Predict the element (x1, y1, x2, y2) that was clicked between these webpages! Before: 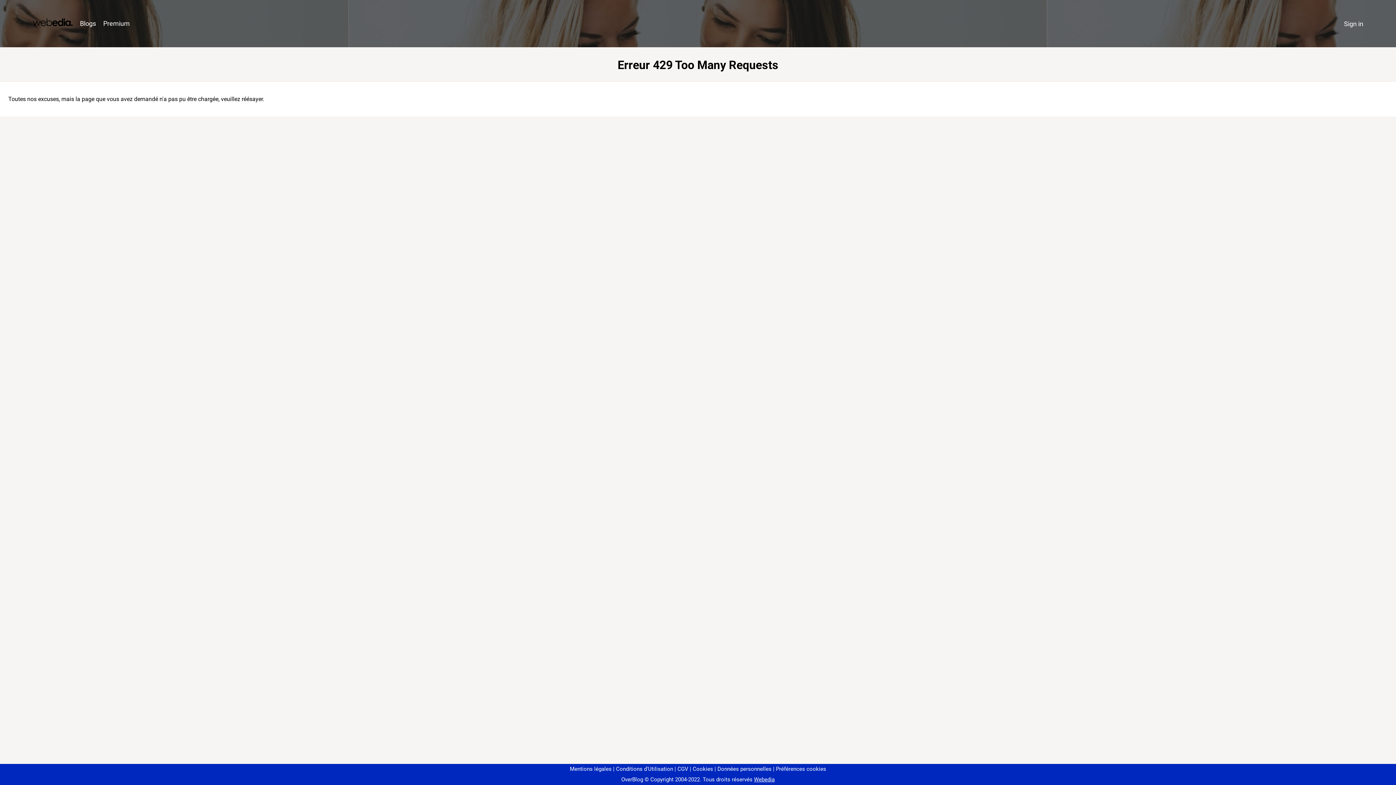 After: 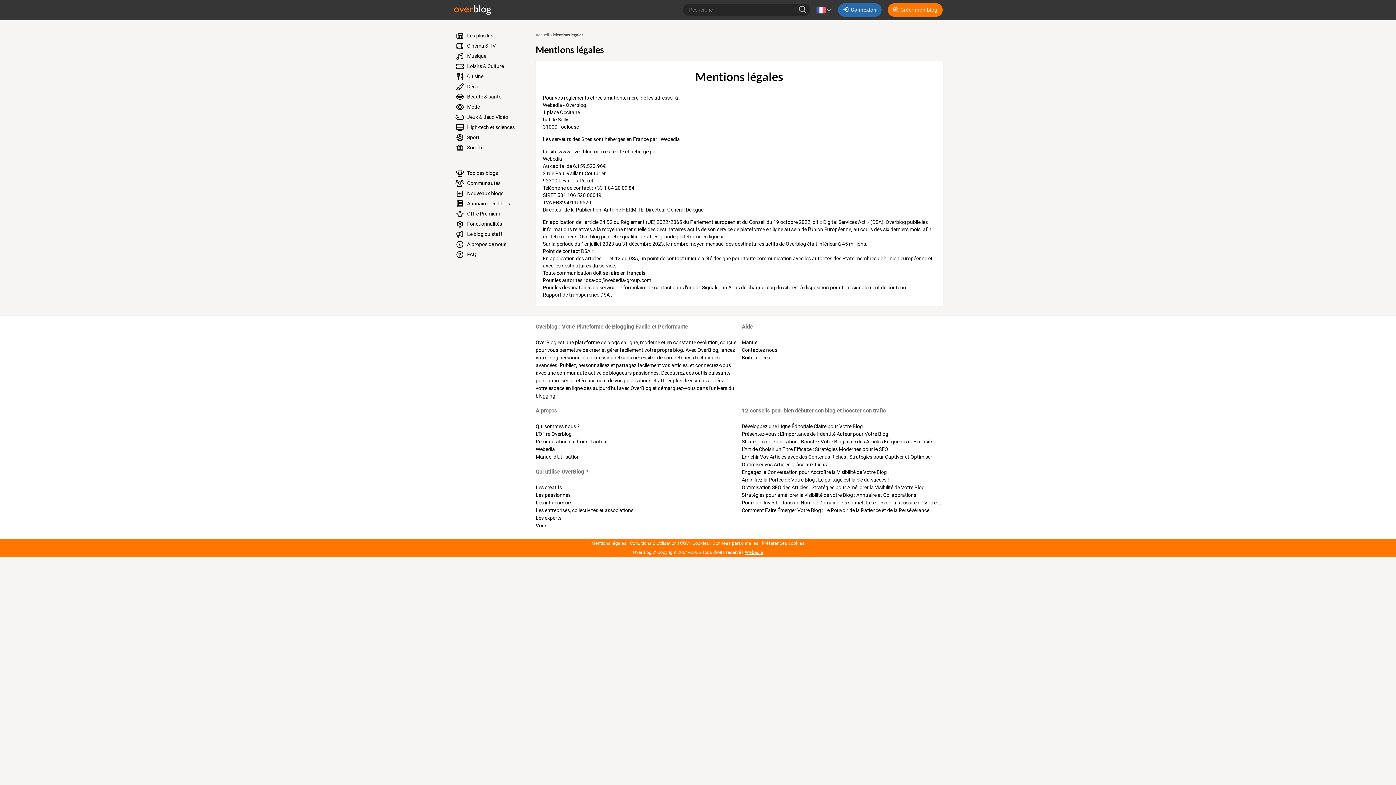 Action: label: Mentions légales bbox: (570, 766, 611, 772)